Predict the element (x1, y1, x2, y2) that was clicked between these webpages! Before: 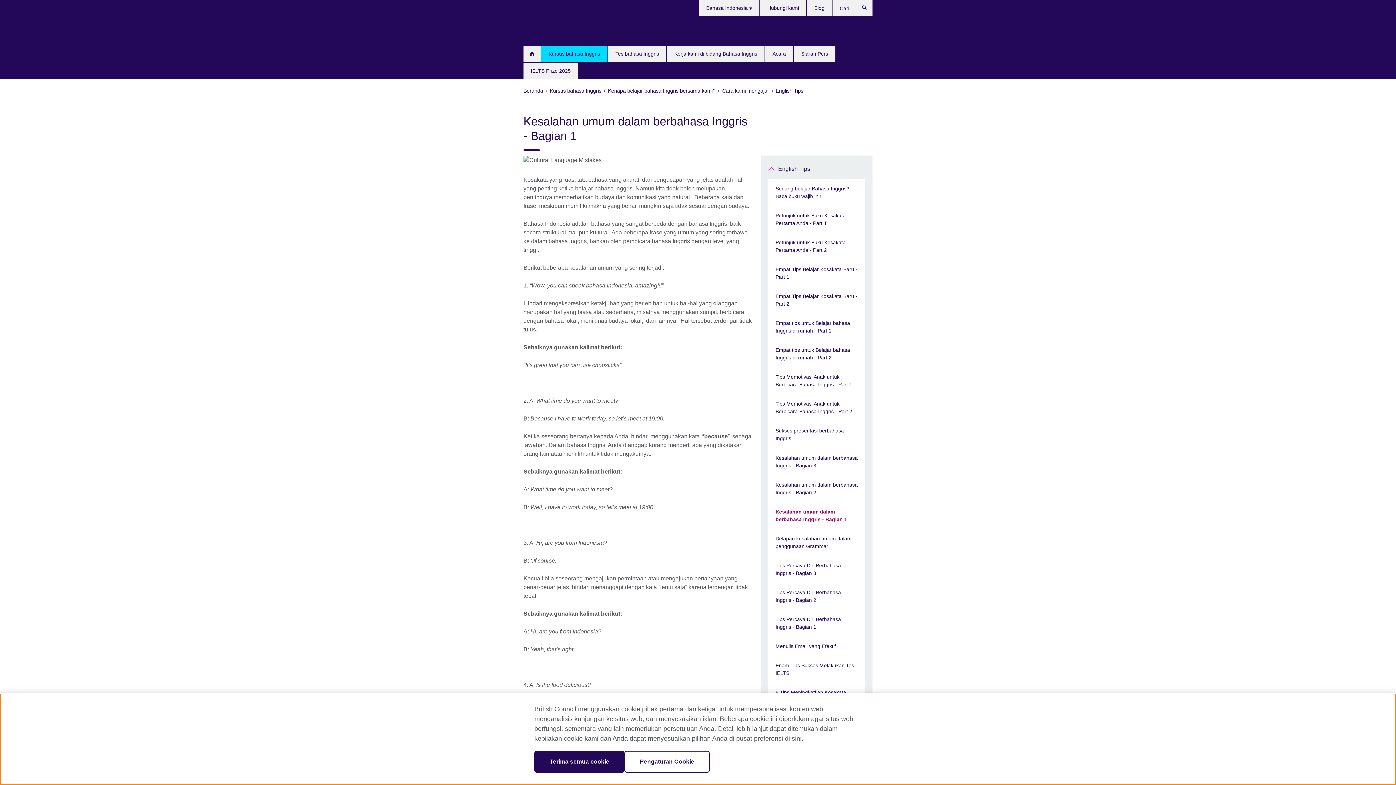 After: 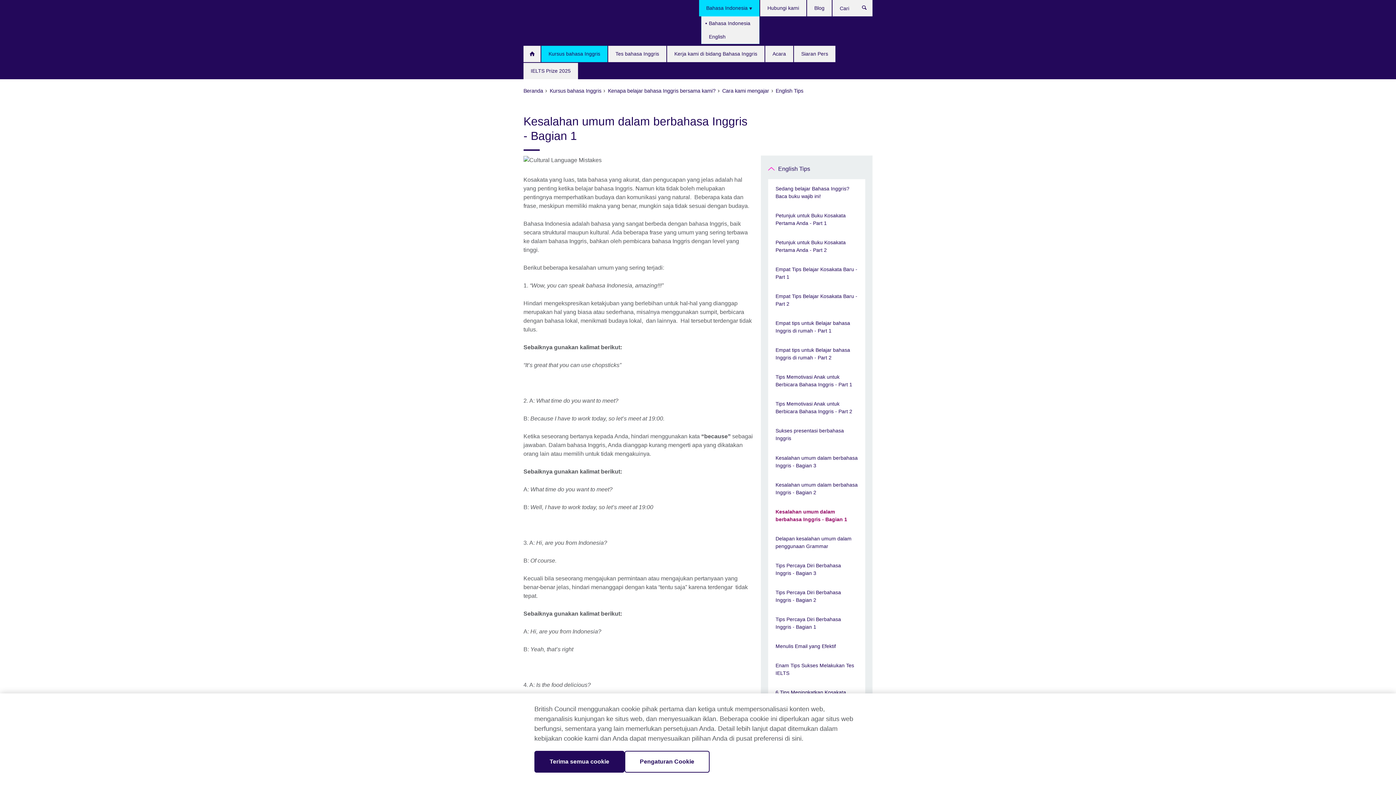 Action: label: Bahasa Indonesia  bbox: (699, 0, 759, 16)